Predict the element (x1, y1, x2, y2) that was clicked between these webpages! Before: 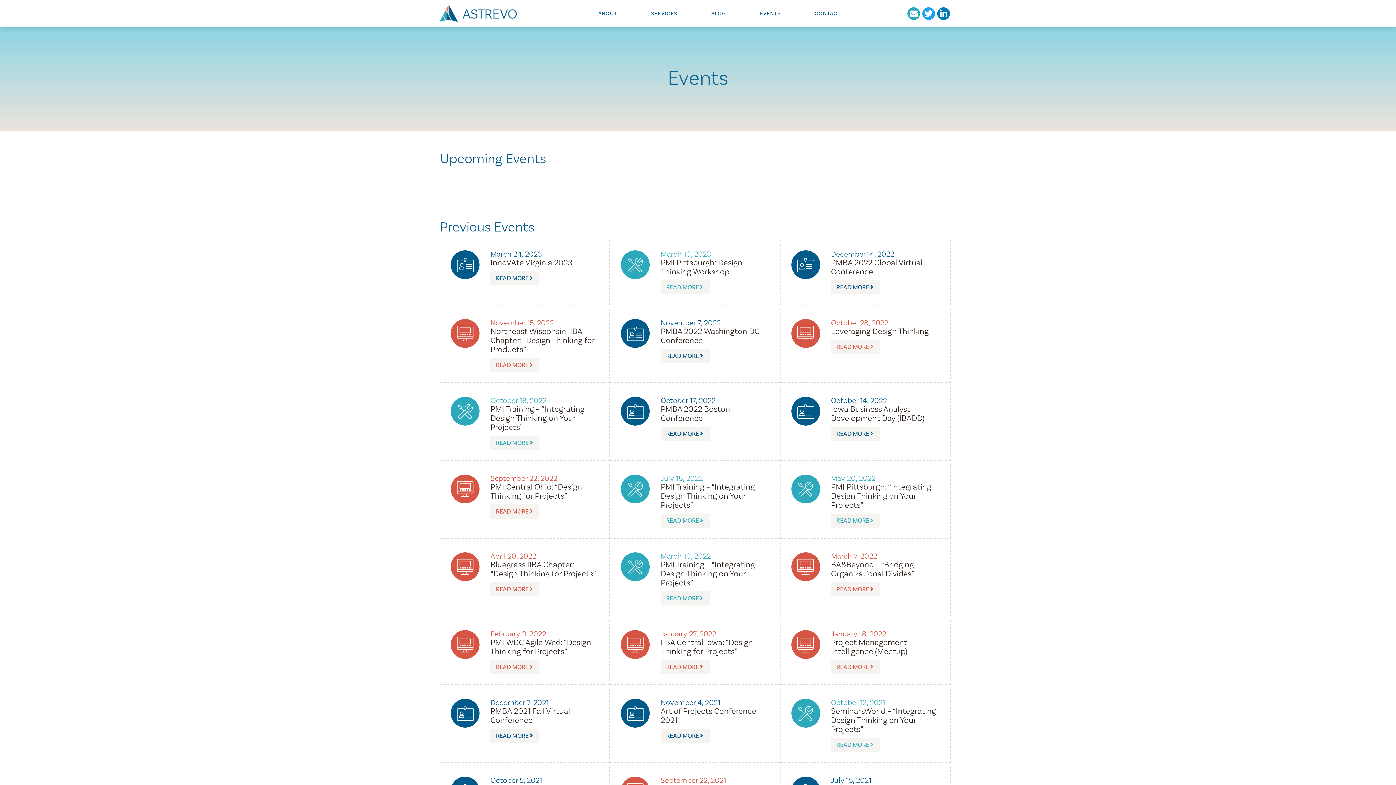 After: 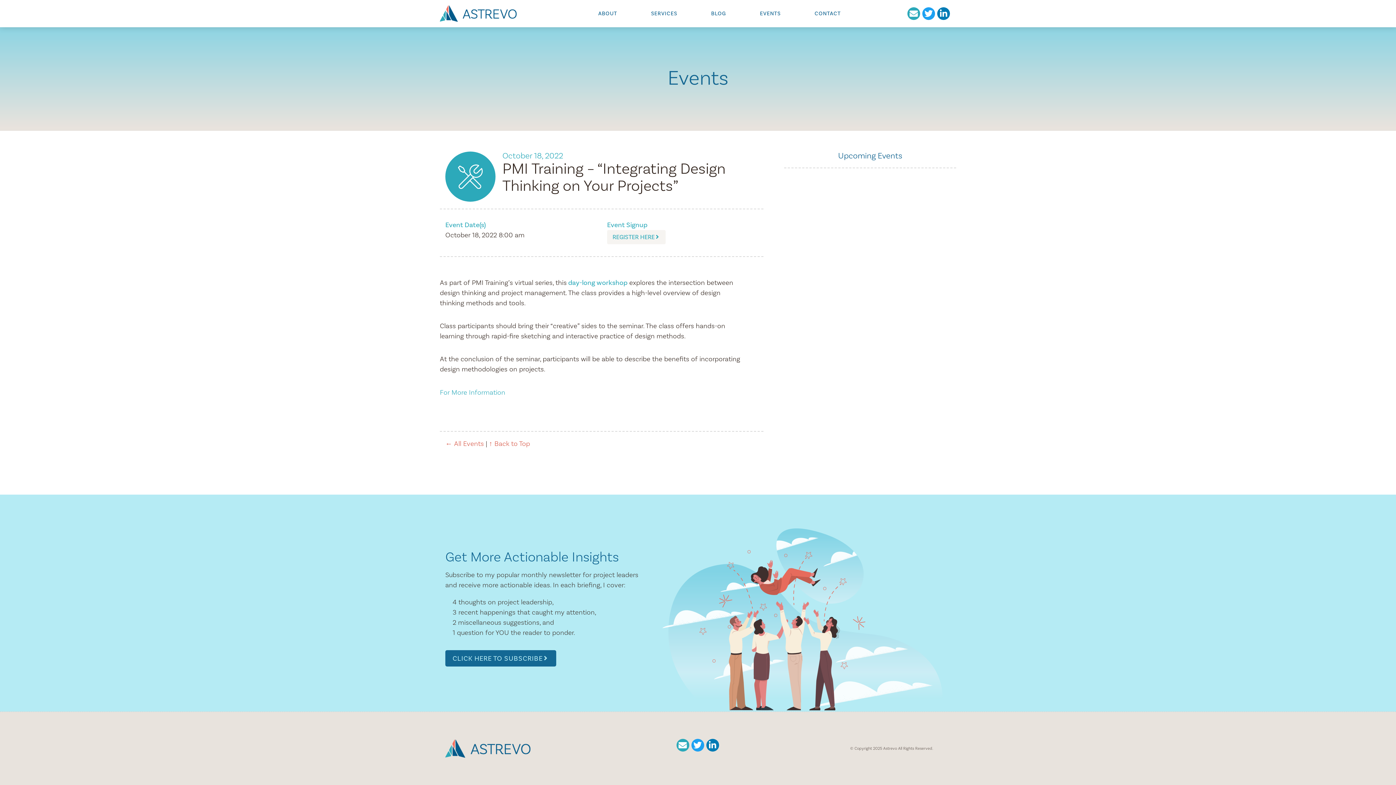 Action: bbox: (490, 404, 584, 433) label: PMI Training – “Integrating Design Thinking on Your Projects”